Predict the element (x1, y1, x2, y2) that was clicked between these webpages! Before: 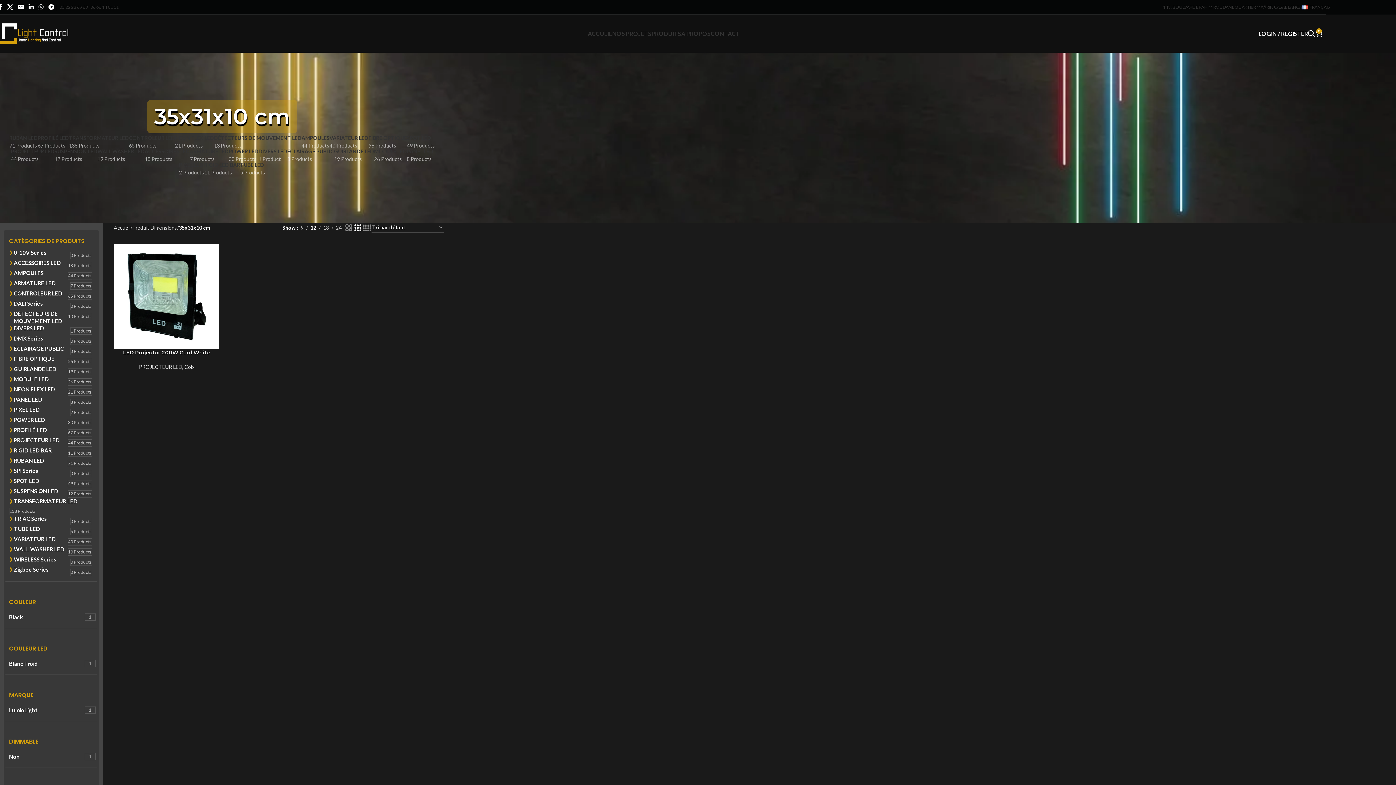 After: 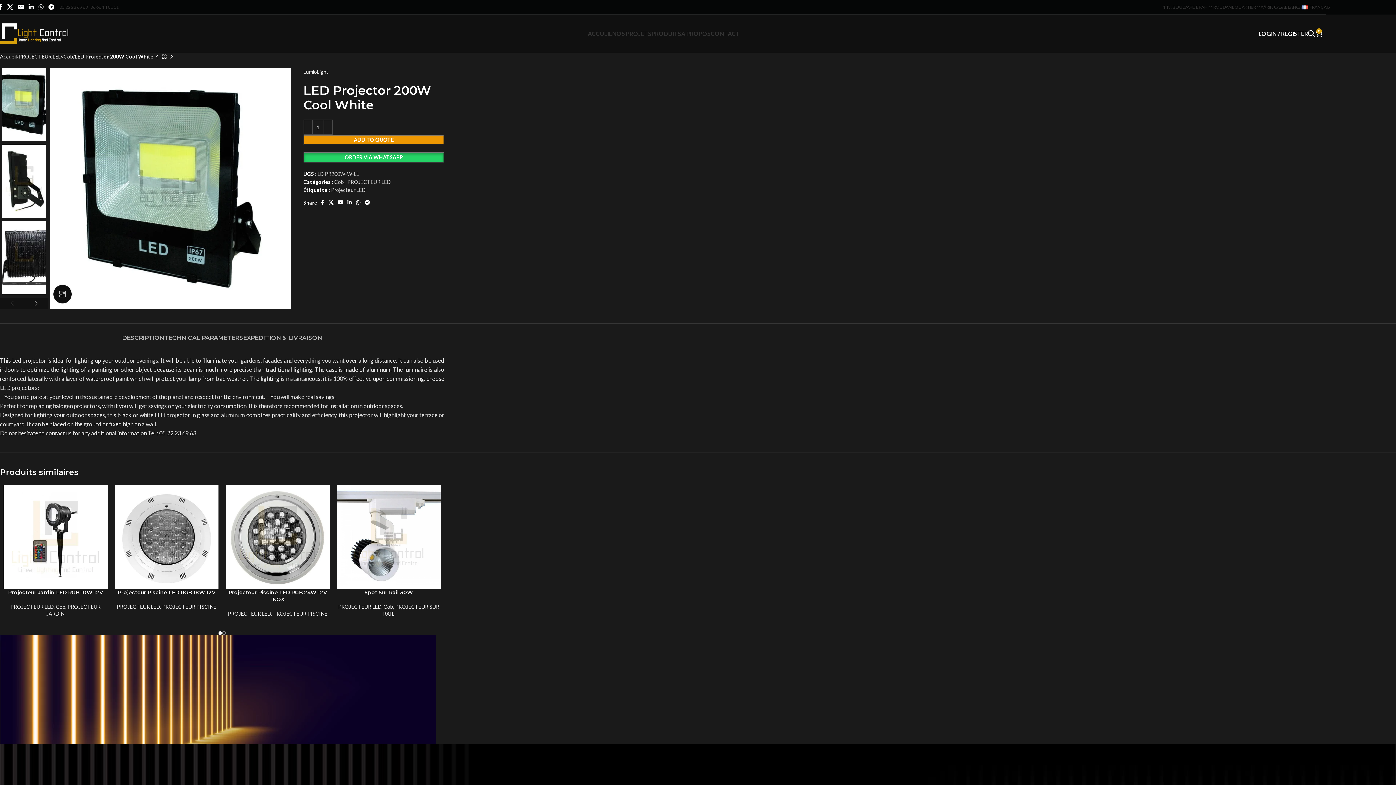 Action: label: LED Projector 200W Cool White bbox: (123, 349, 209, 355)